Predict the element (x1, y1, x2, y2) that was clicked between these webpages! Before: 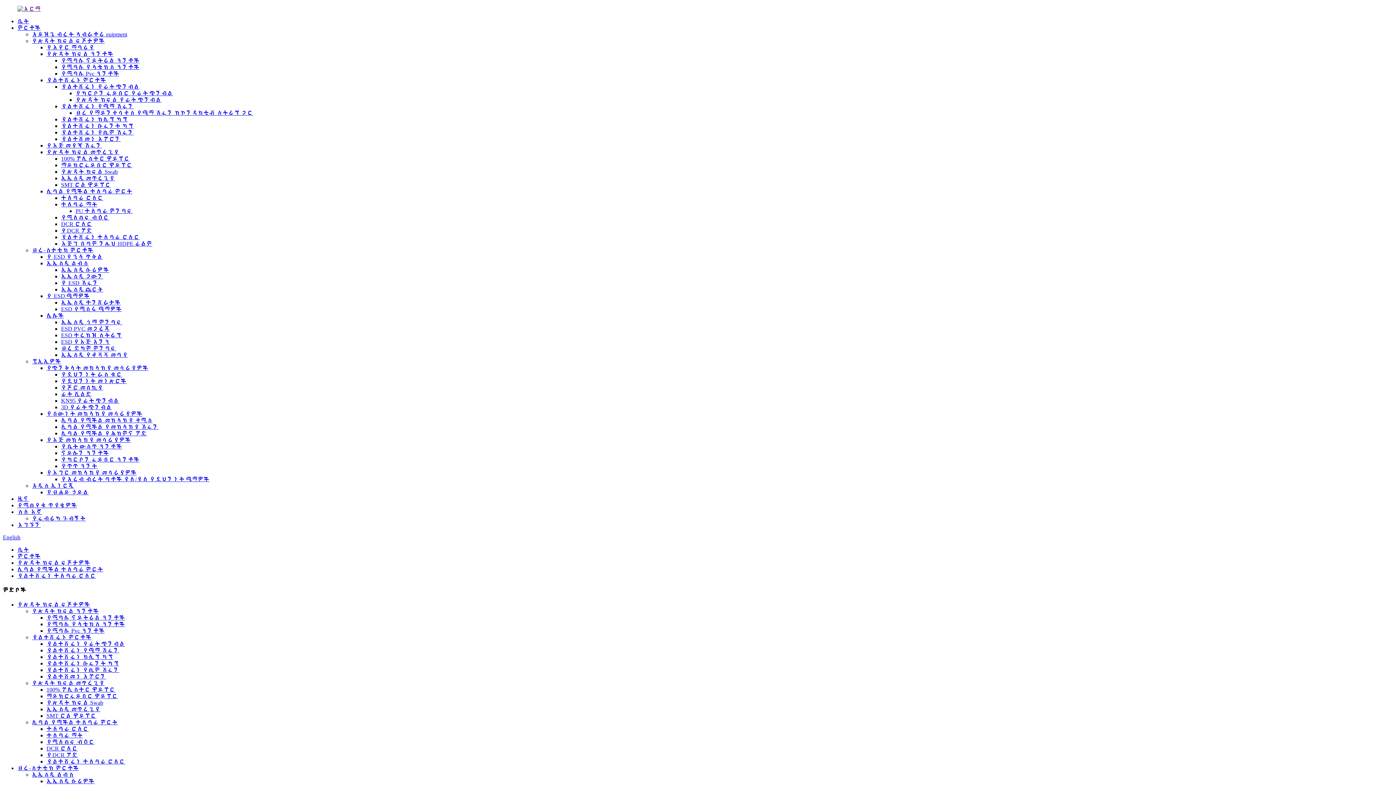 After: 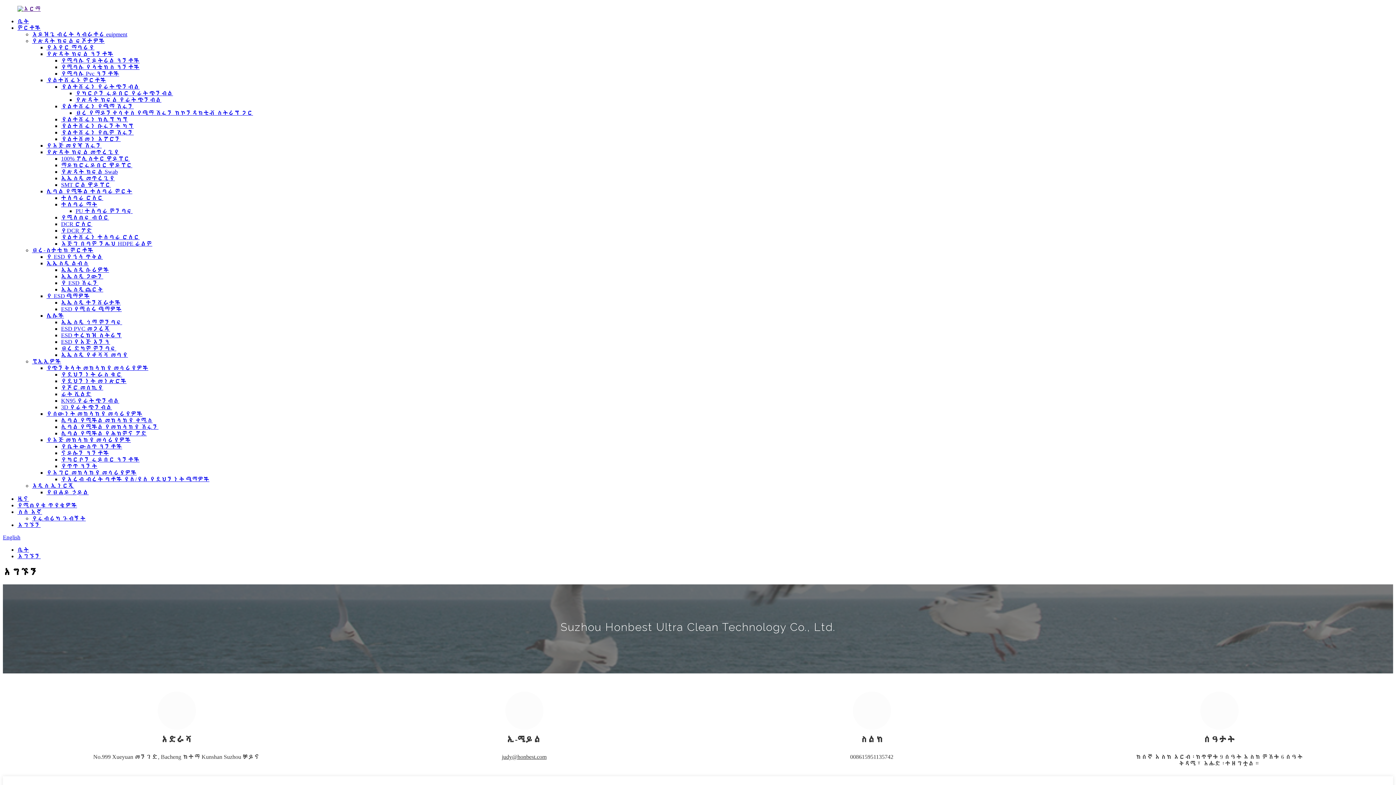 Action: label: አግኙን bbox: (17, 522, 40, 528)